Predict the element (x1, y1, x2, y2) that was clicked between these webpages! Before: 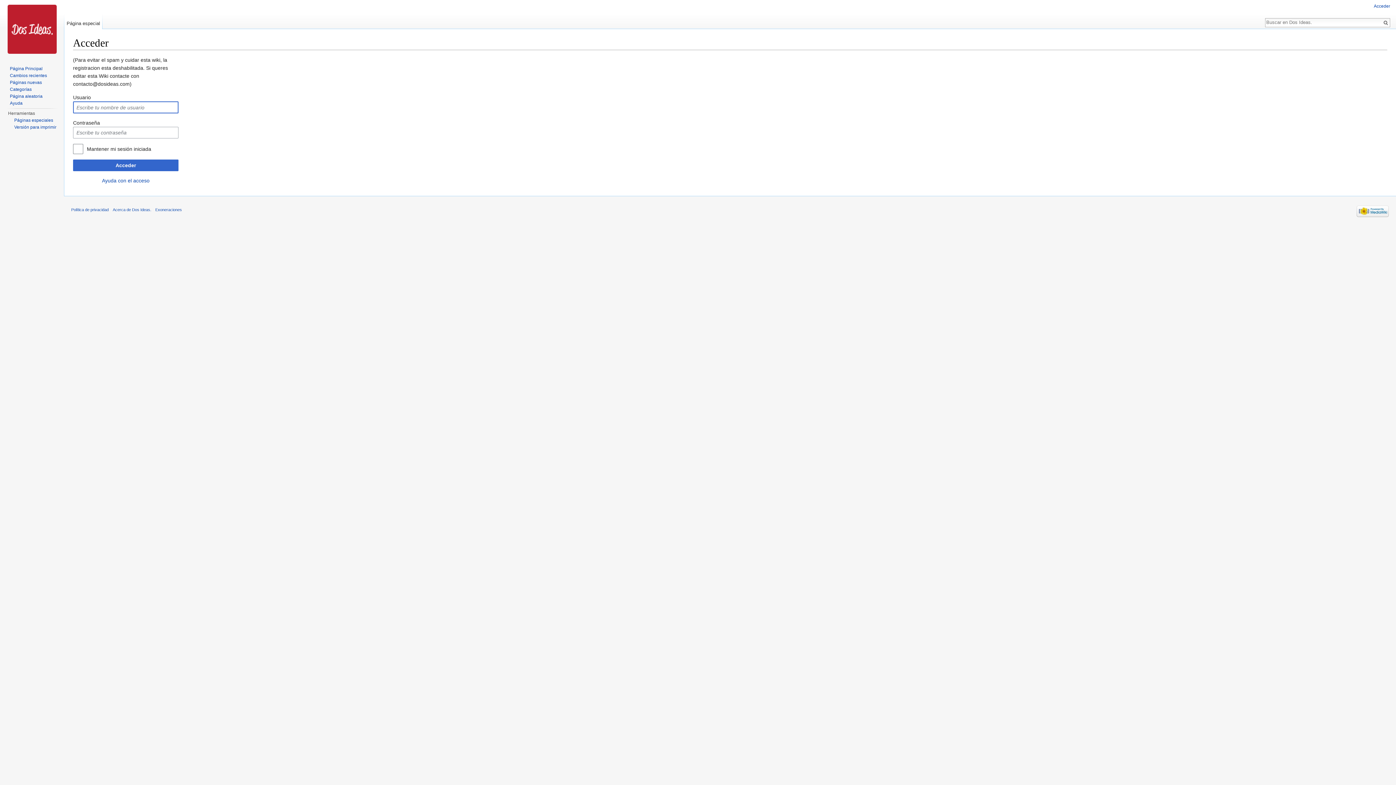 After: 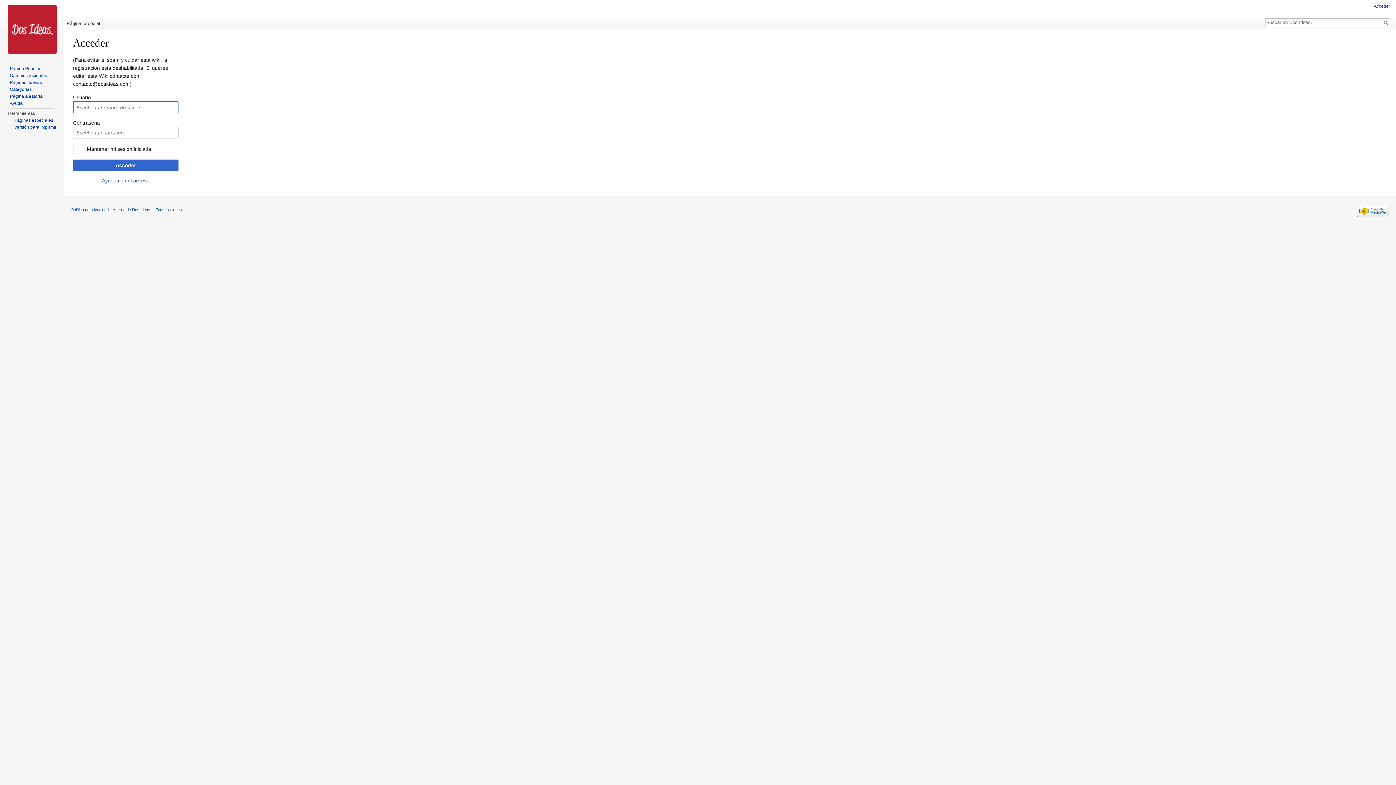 Action: bbox: (64, 14, 102, 29) label: Página especial